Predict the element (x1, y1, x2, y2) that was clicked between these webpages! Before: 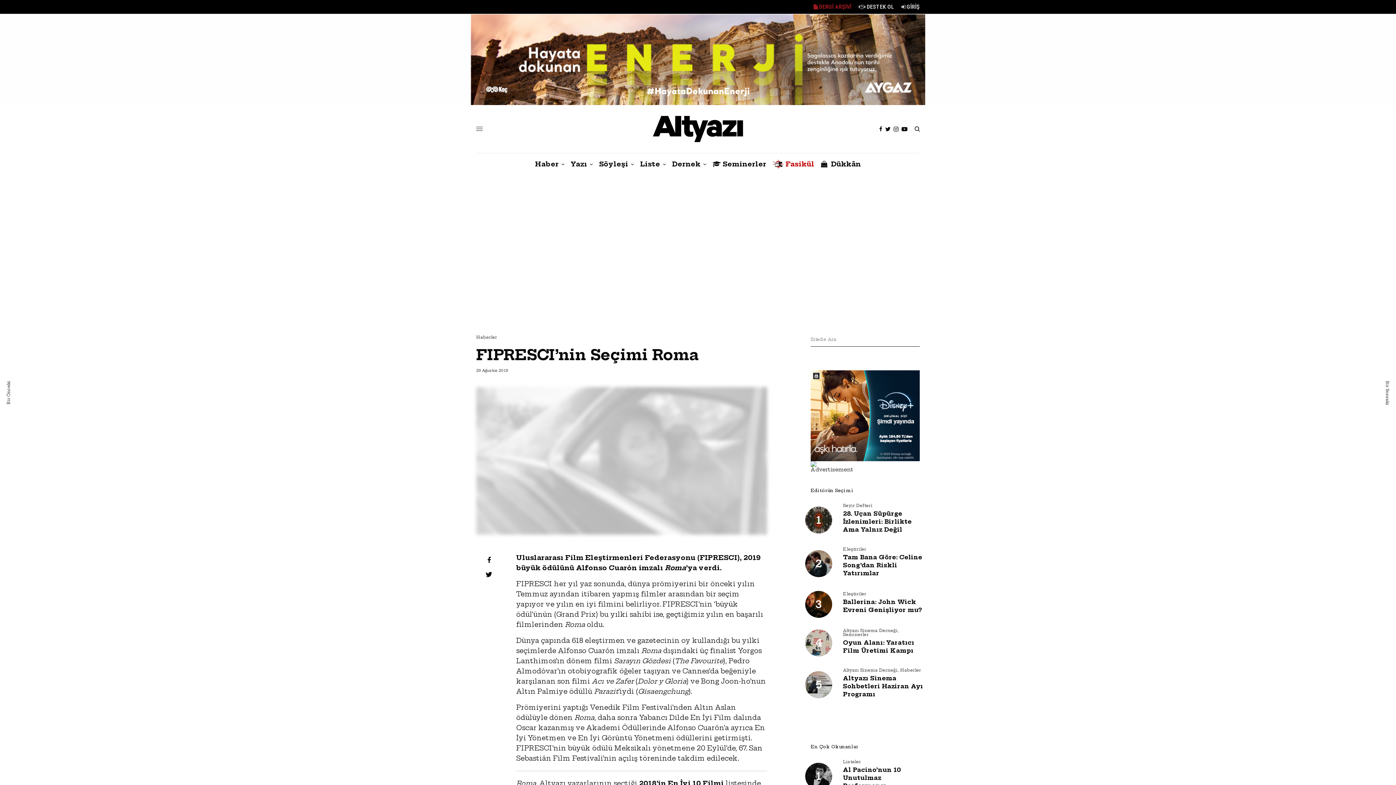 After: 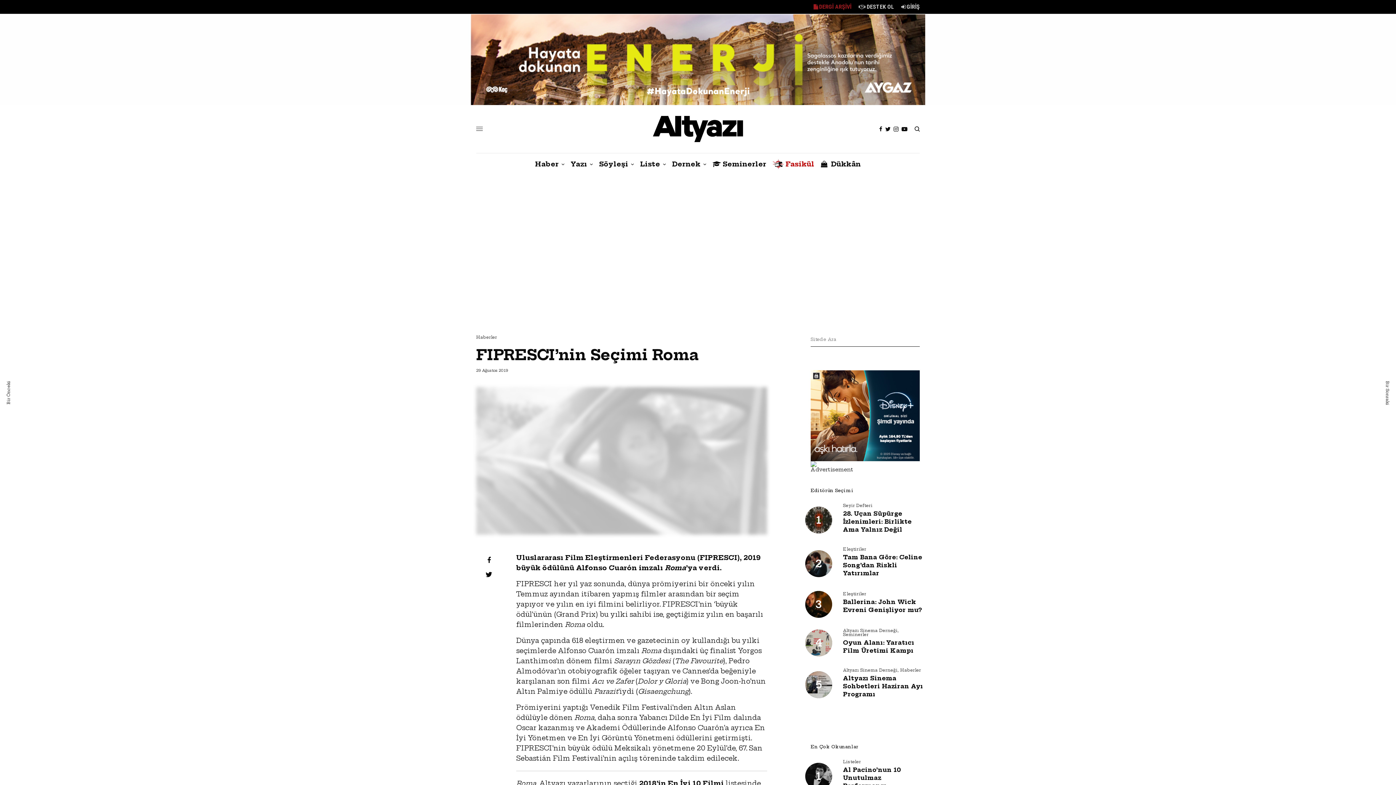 Action: bbox: (810, 412, 920, 418)